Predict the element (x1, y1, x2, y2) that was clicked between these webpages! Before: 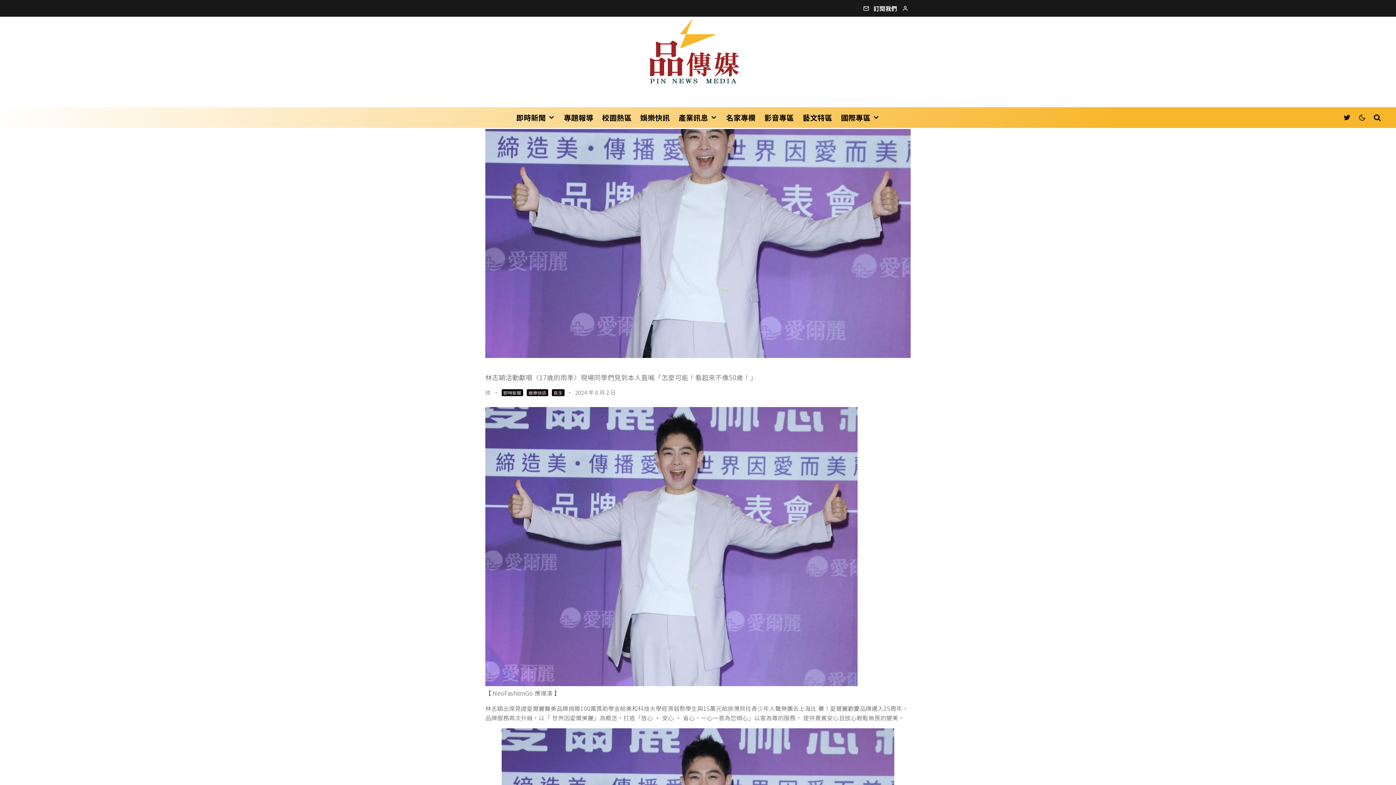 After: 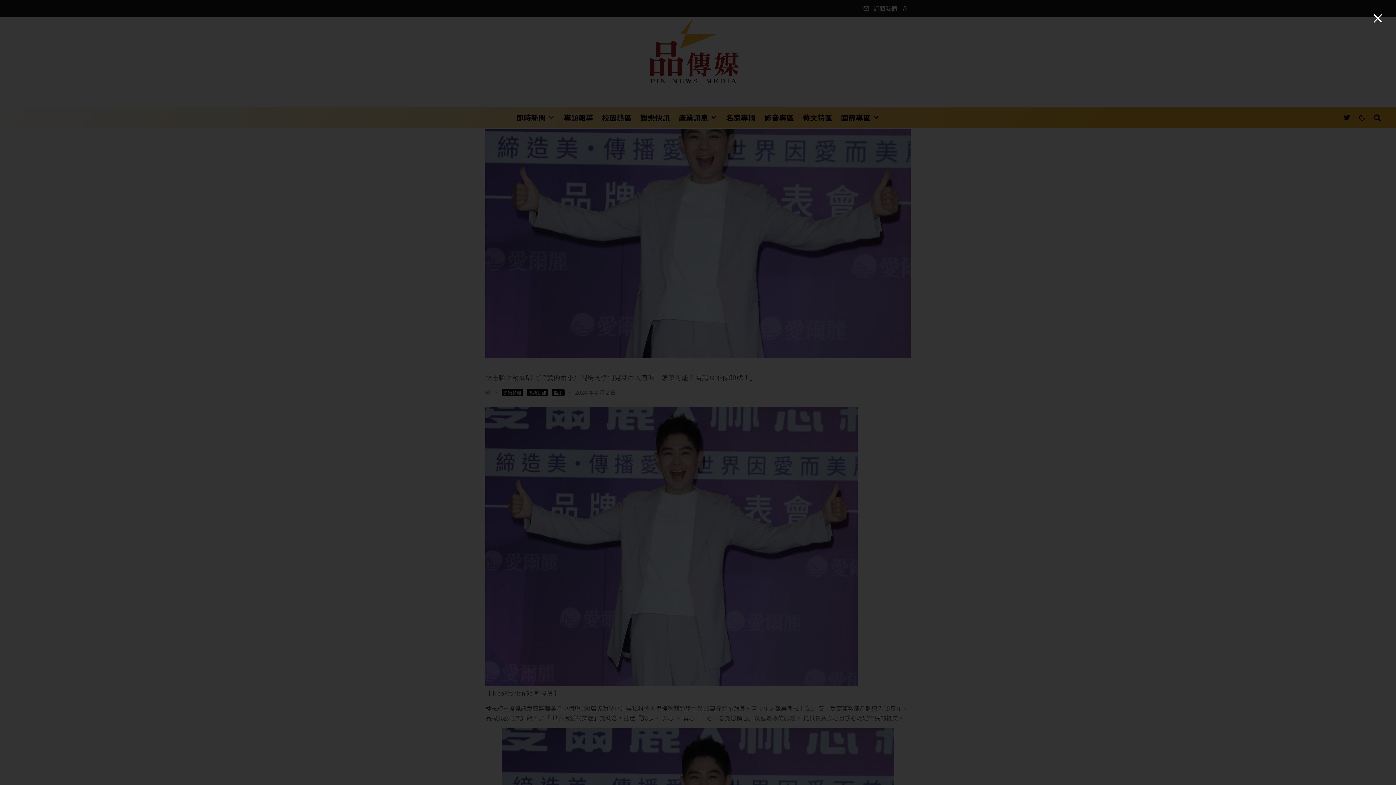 Action: bbox: (900, 1, 910, 14)